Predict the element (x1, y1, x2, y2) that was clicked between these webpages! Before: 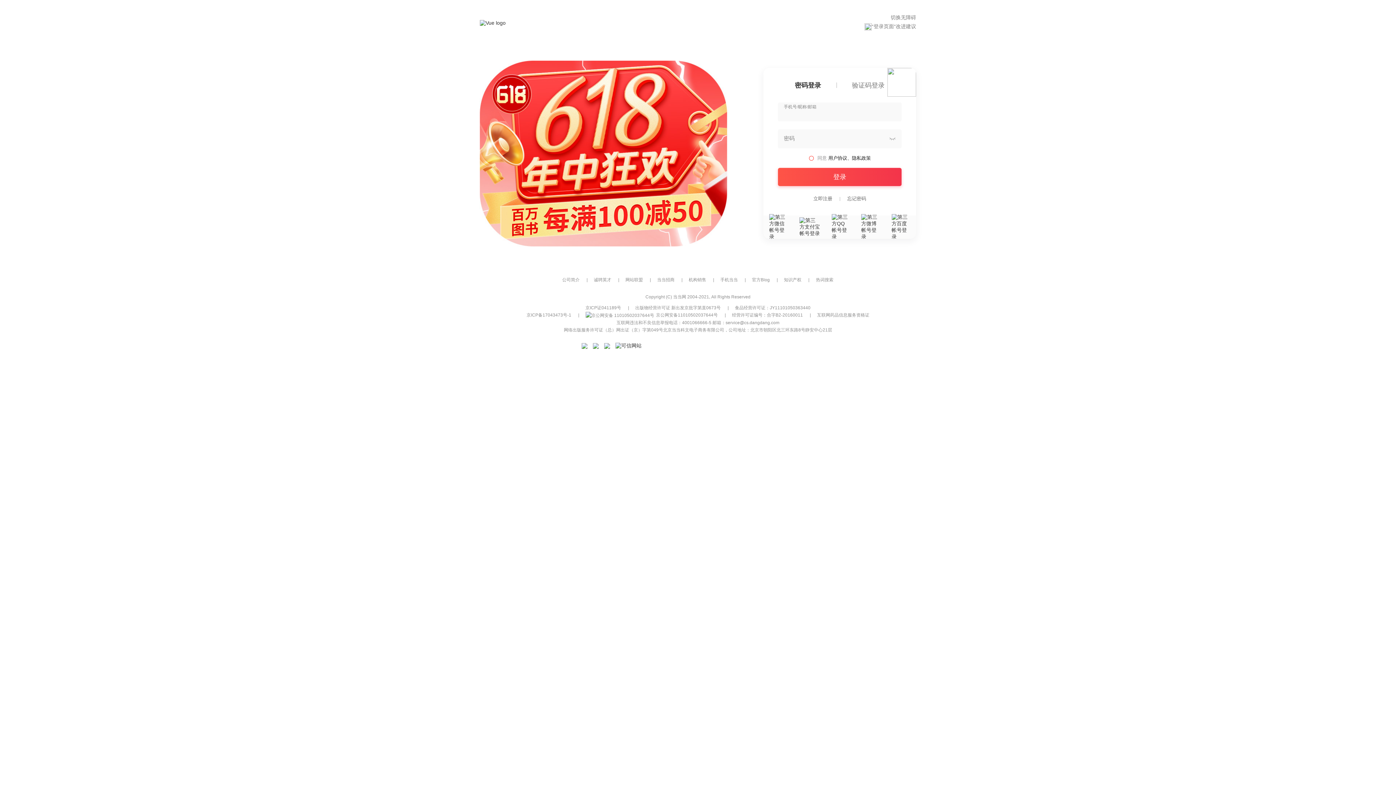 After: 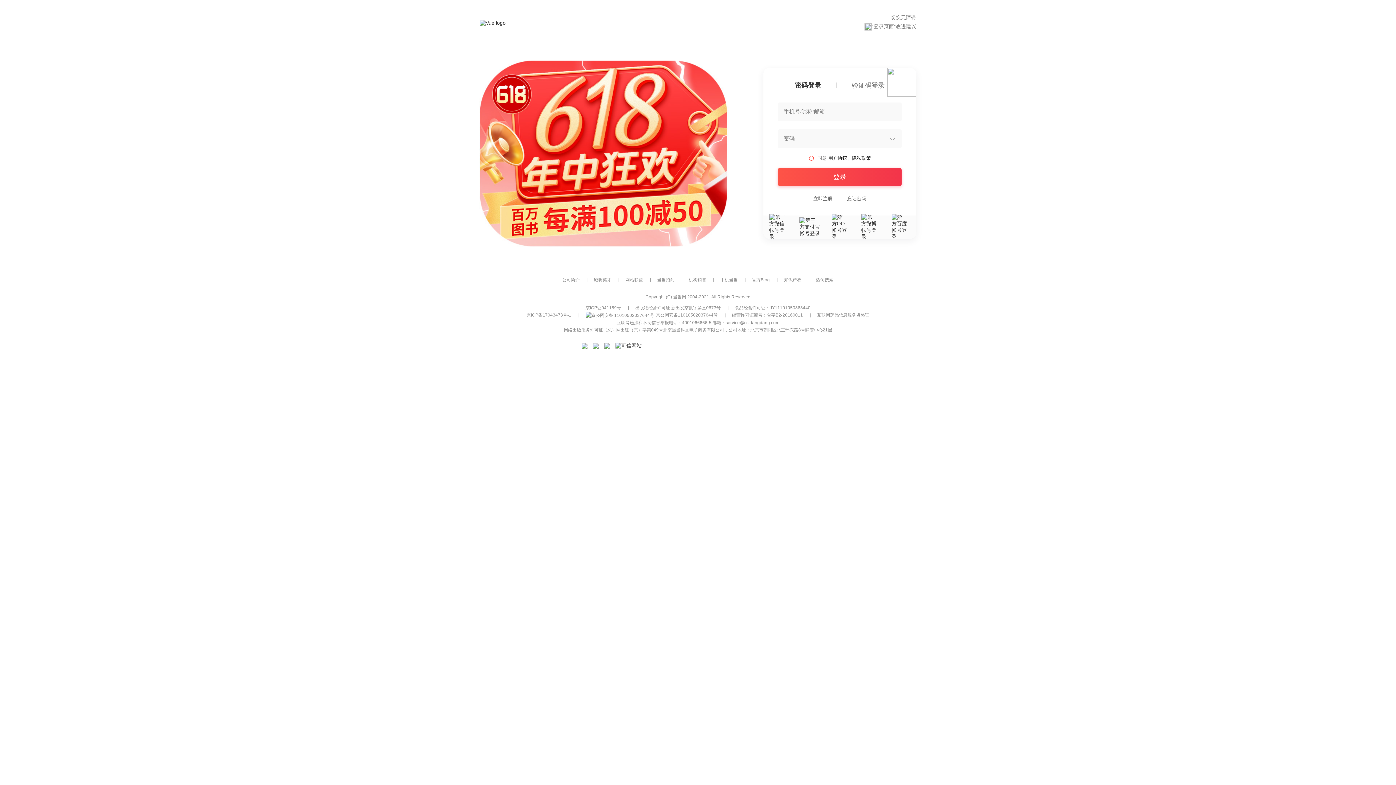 Action: bbox: (581, 342, 587, 348)